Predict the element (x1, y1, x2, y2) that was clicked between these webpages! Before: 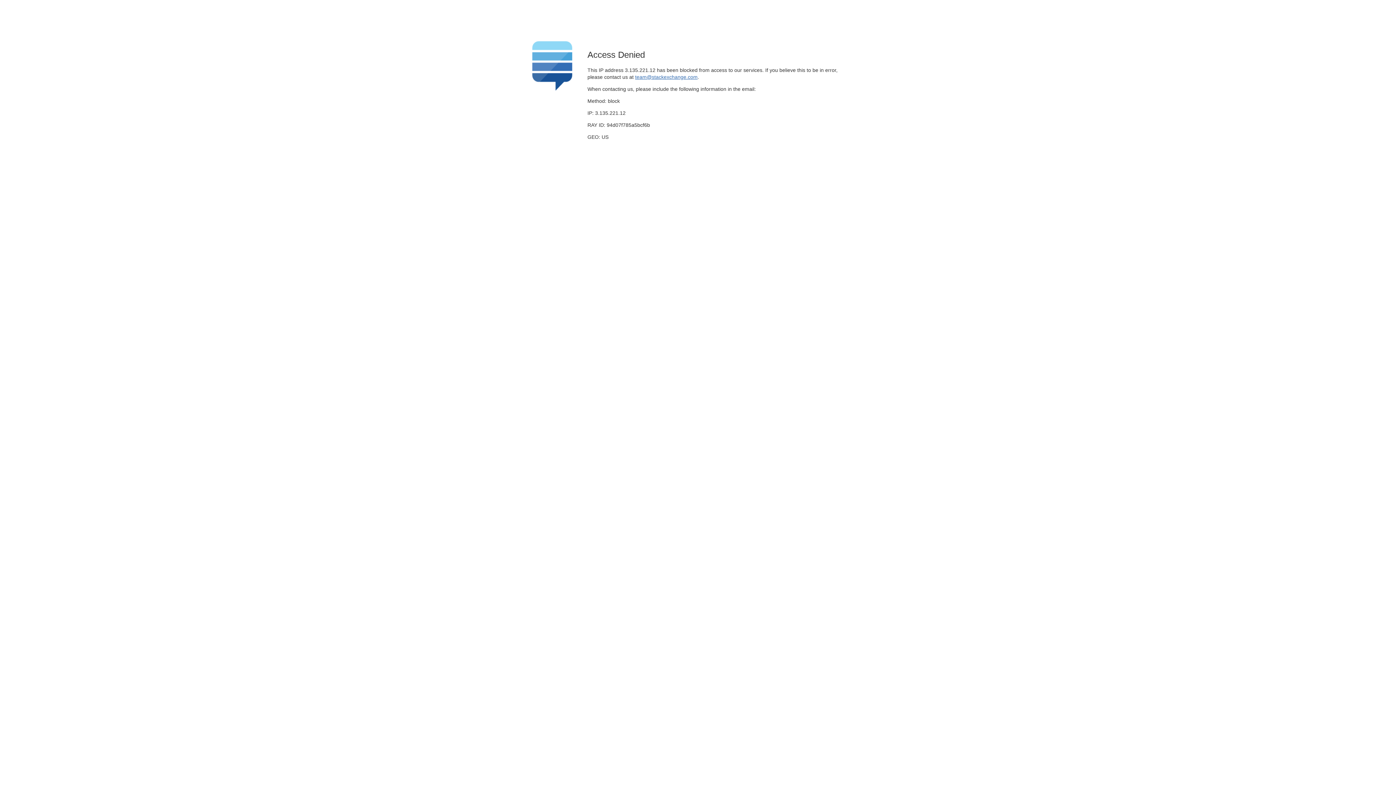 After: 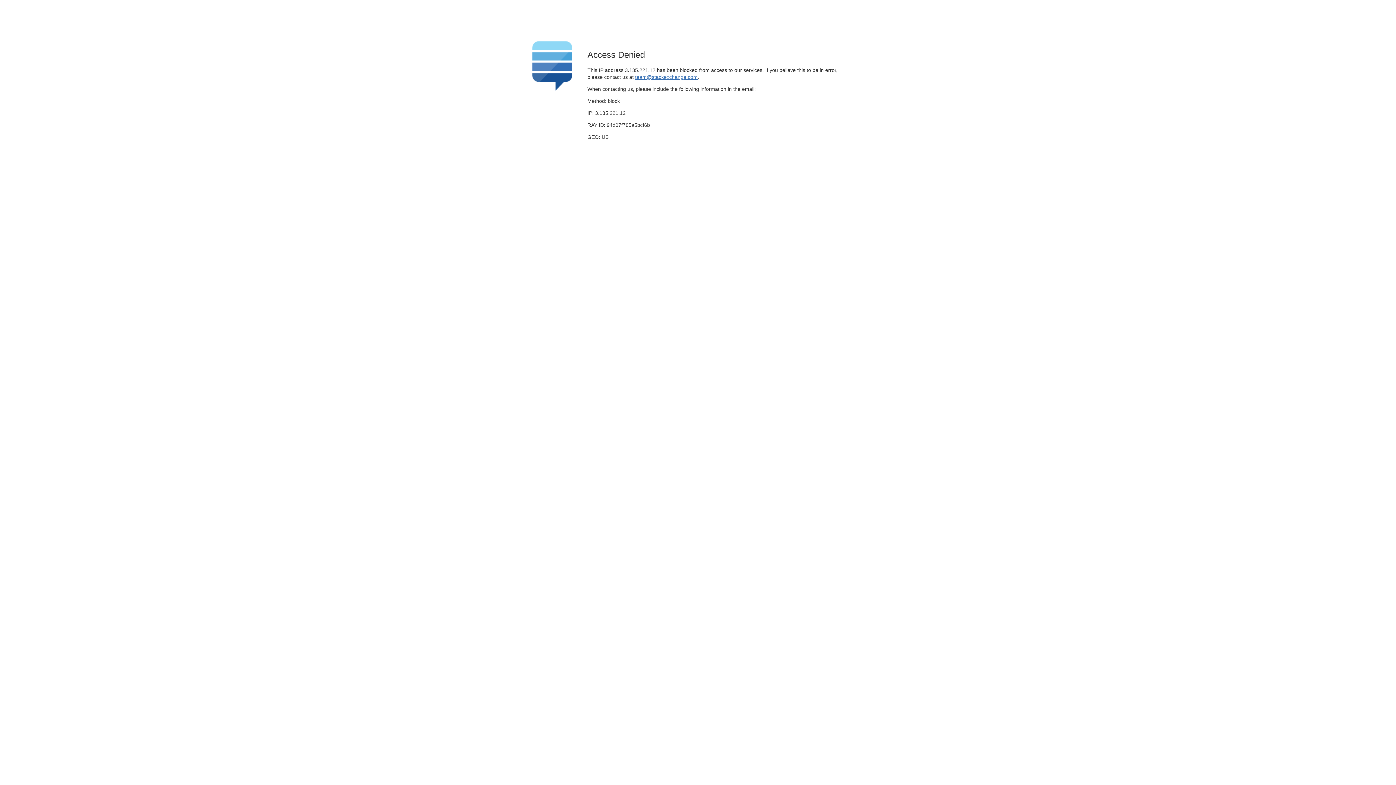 Action: label: team@stackexchange.com bbox: (635, 74, 697, 79)